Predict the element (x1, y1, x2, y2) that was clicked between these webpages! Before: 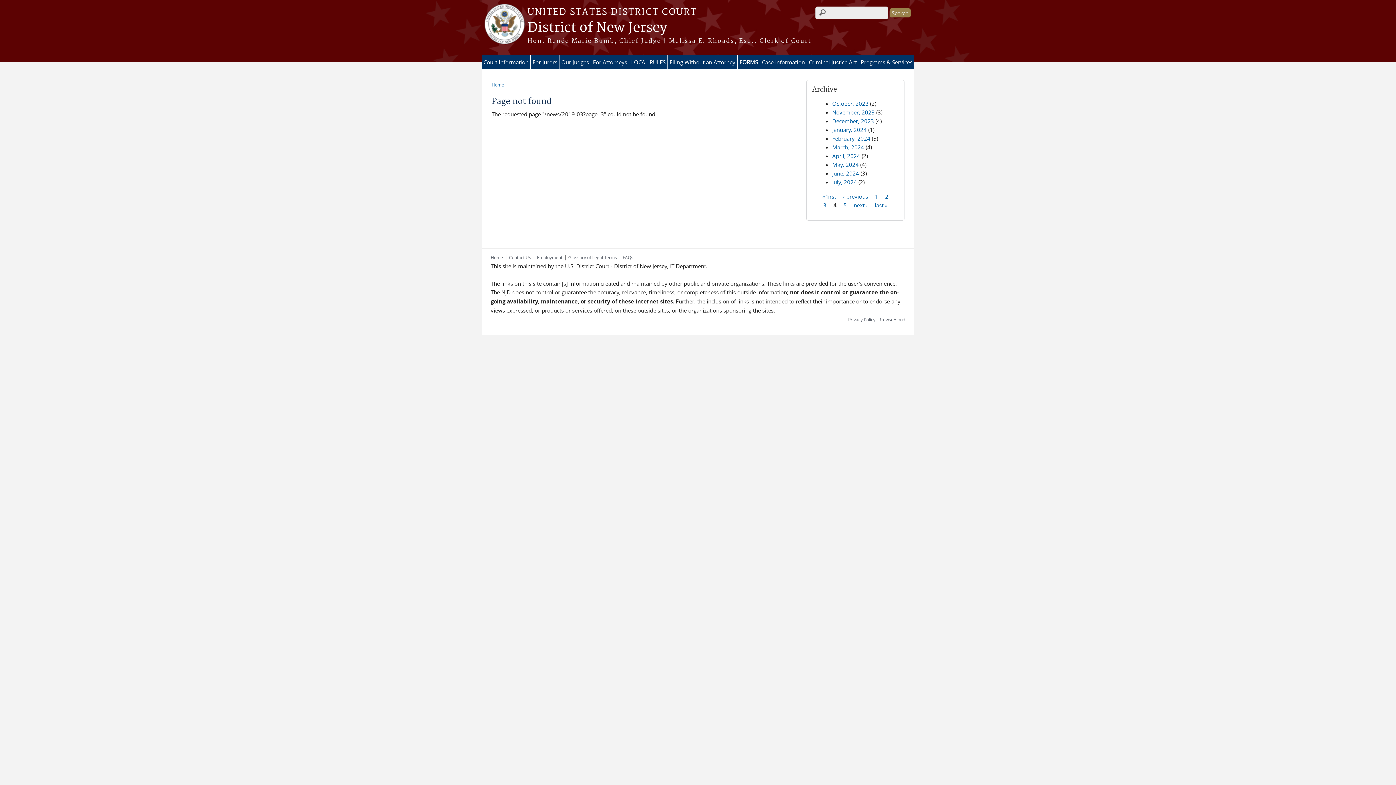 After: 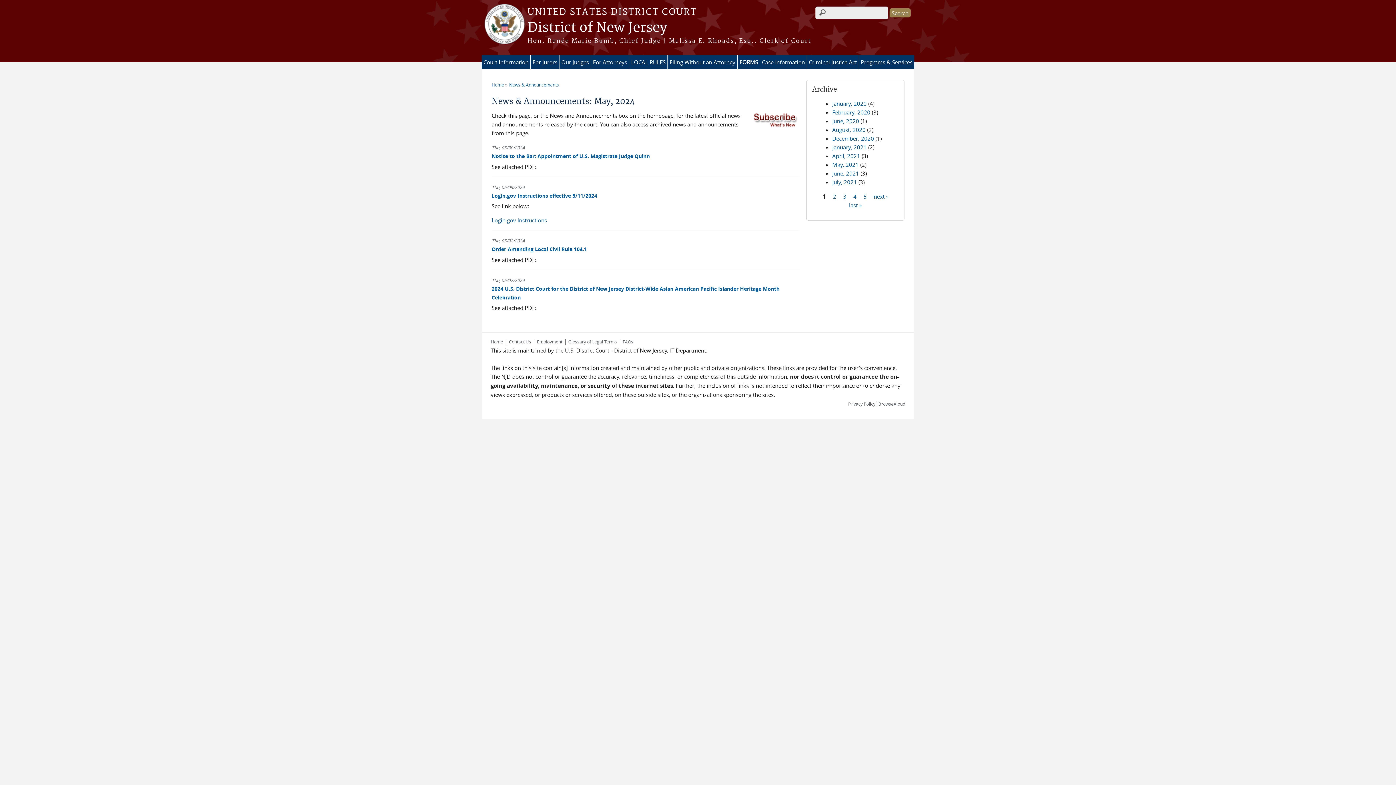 Action: label: May, 2024 bbox: (832, 161, 858, 168)